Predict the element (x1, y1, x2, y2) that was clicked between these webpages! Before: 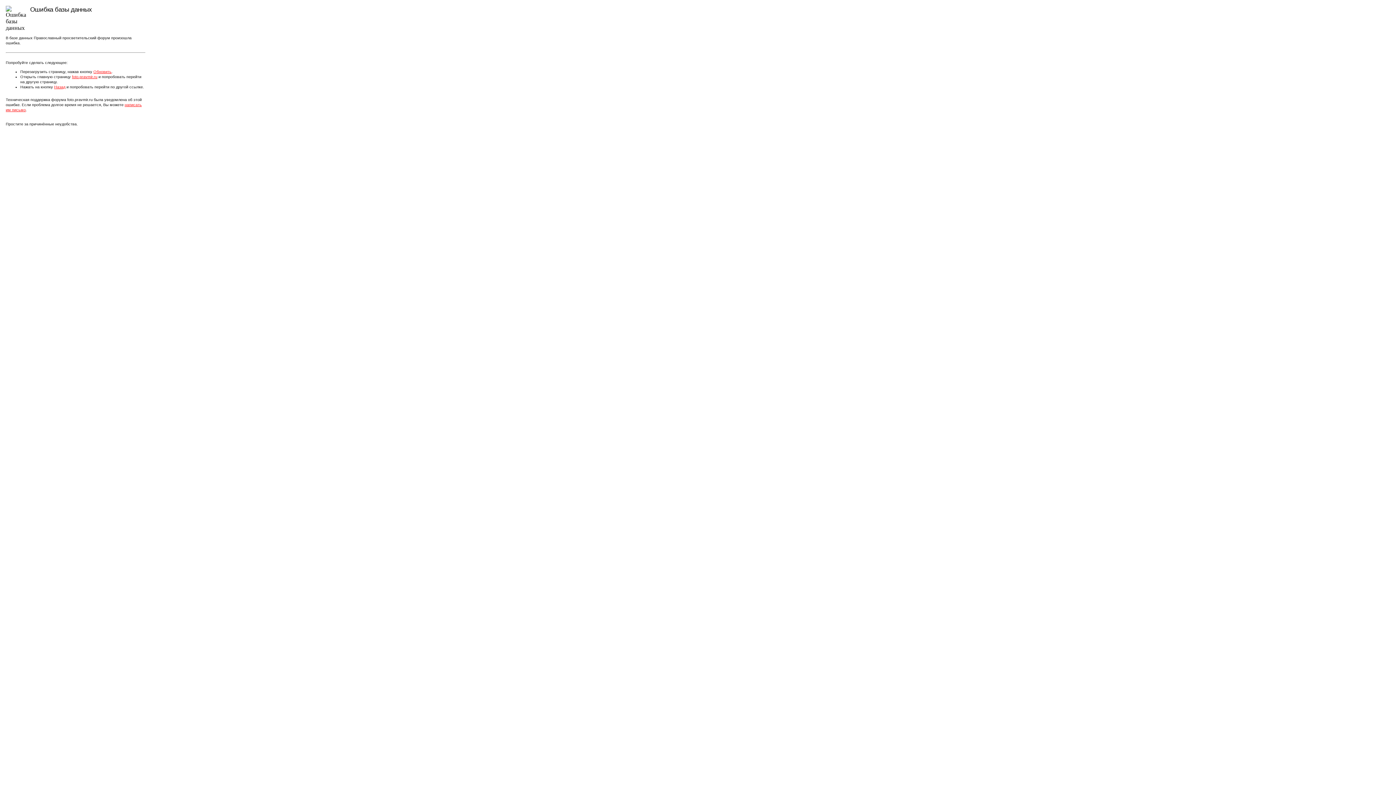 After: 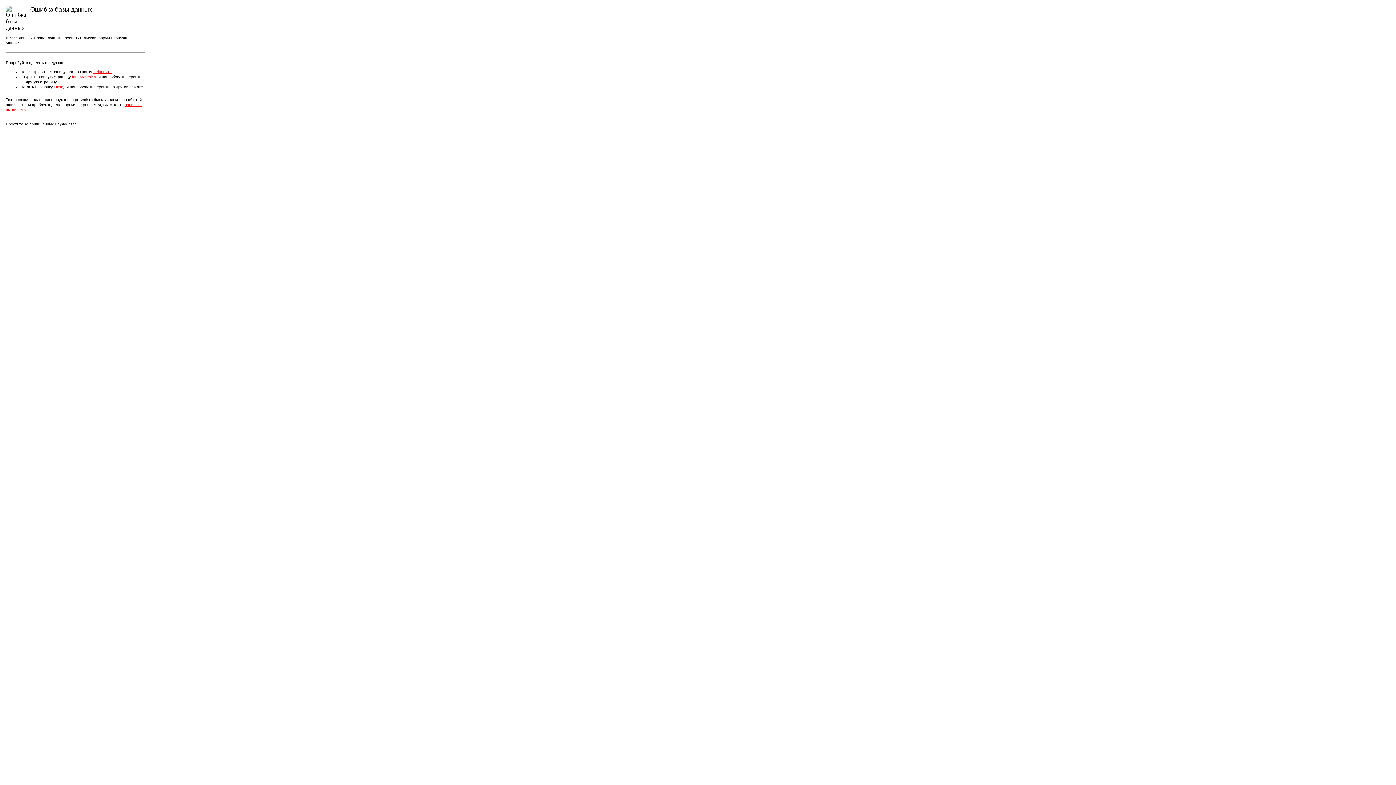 Action: label: foto.pravmir.ru bbox: (72, 74, 97, 78)